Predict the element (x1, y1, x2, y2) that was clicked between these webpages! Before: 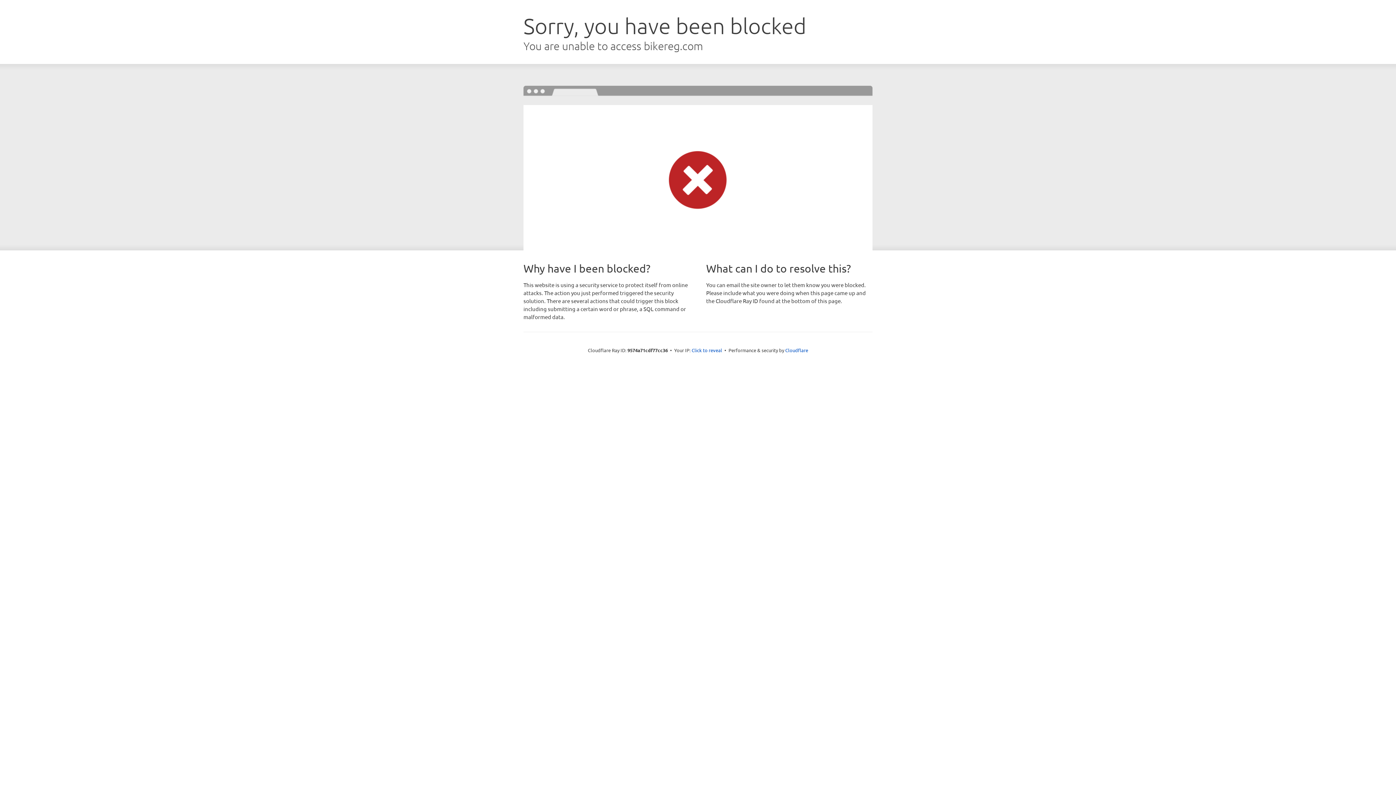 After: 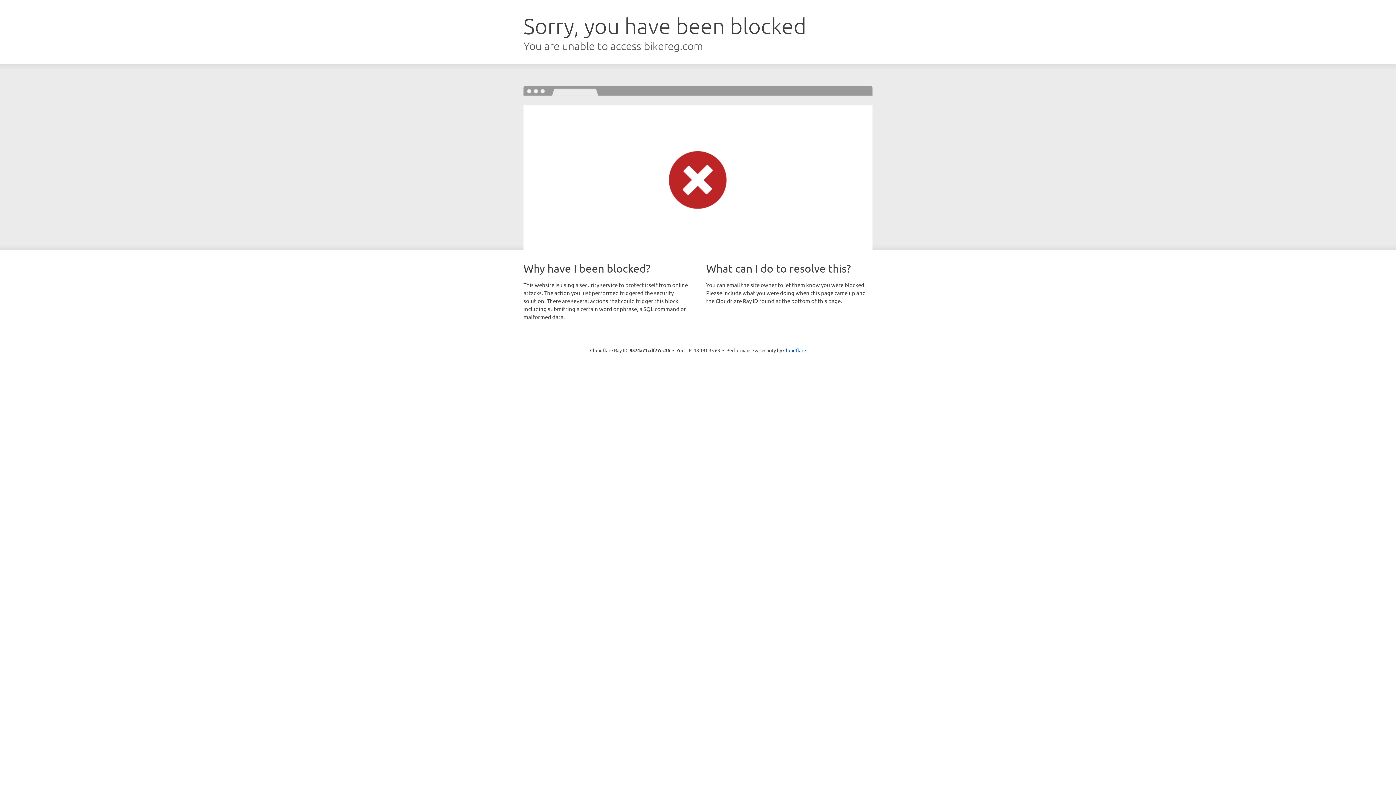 Action: bbox: (691, 346, 722, 353) label: Click to reveal